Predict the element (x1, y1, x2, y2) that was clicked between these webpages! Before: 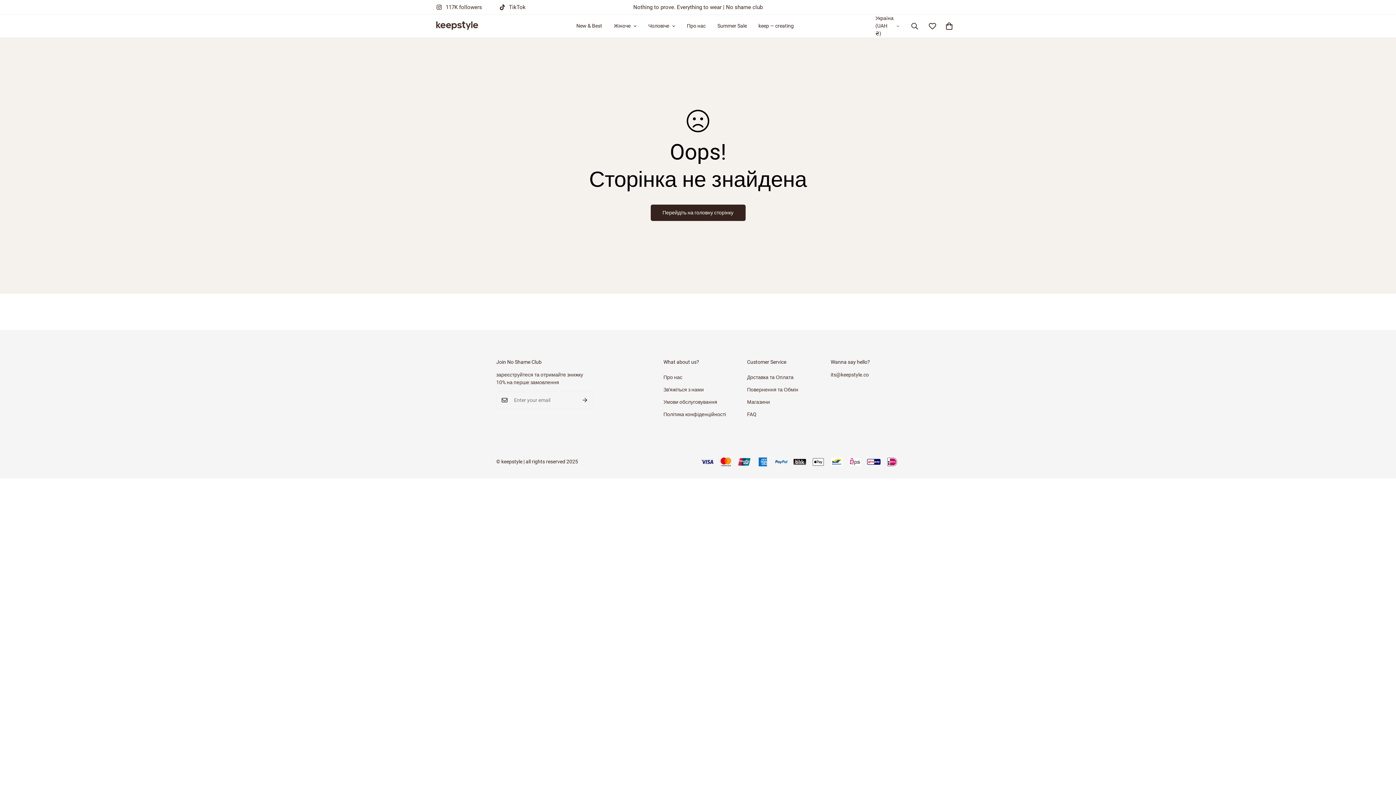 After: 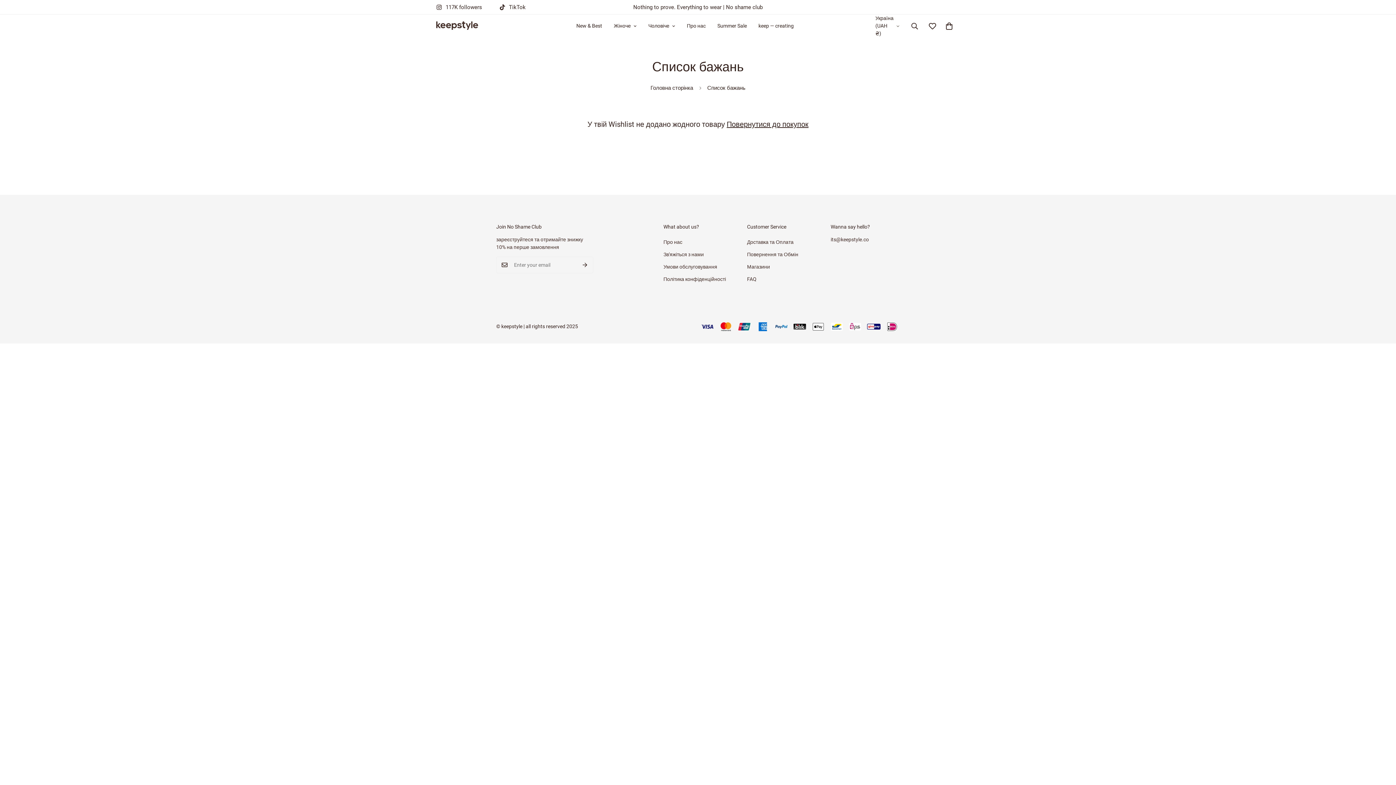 Action: bbox: (924, 15, 941, 36)